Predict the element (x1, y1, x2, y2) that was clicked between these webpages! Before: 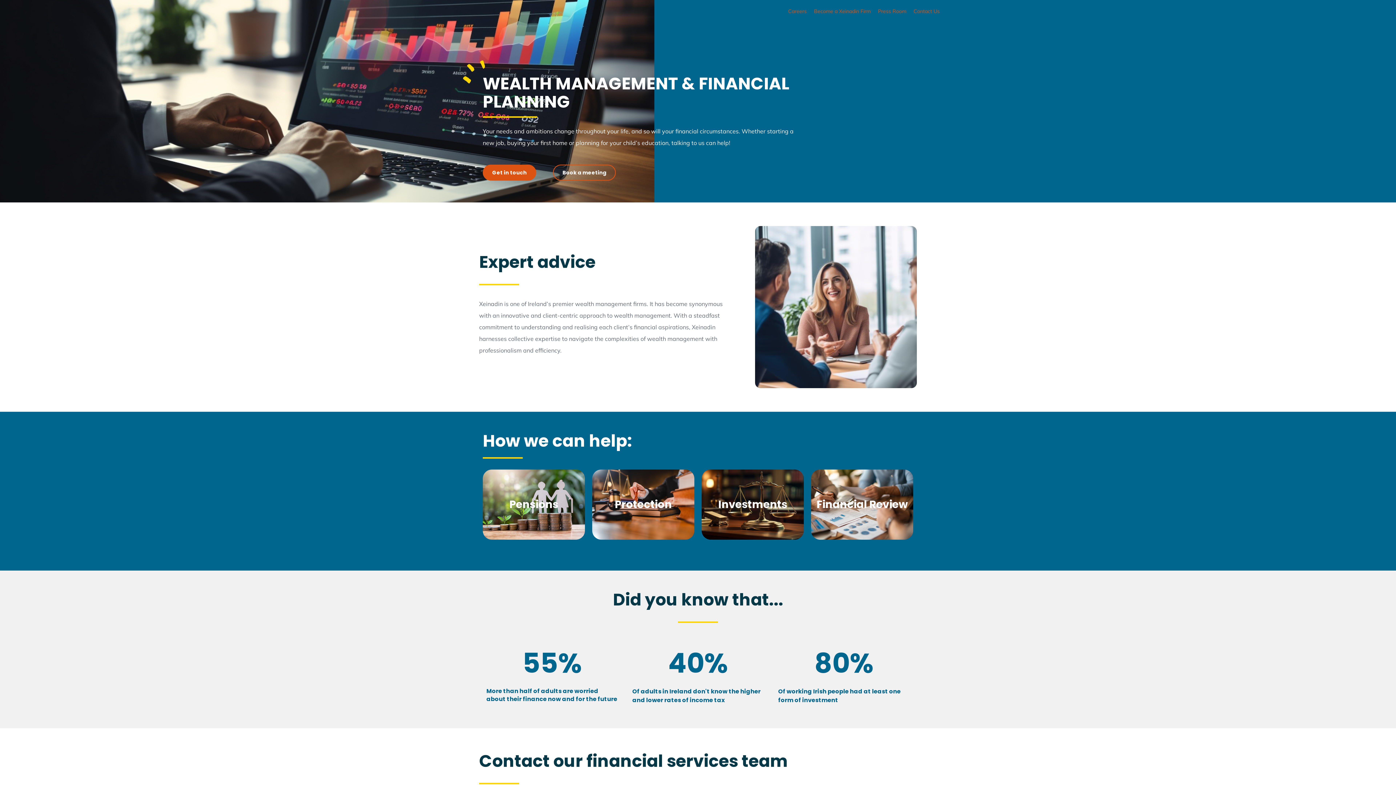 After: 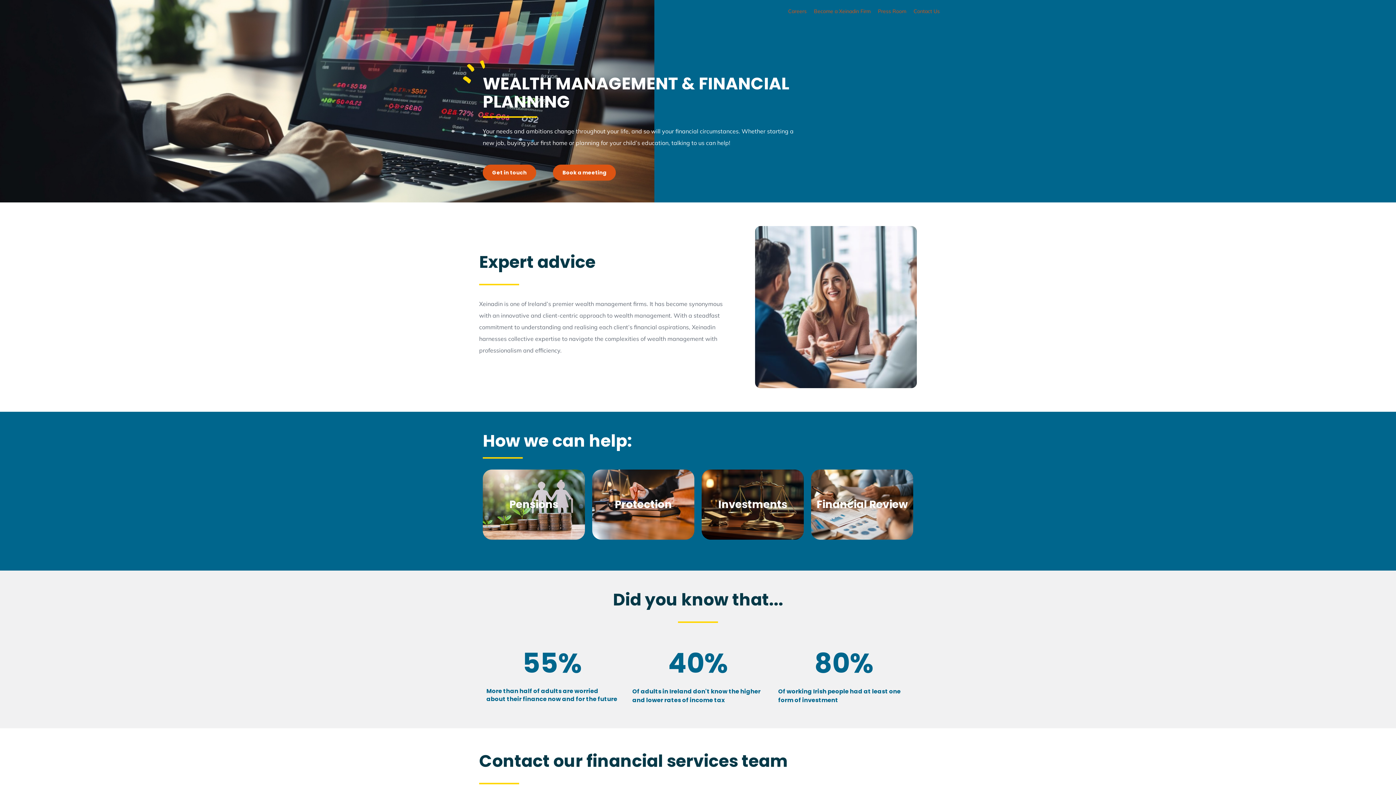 Action: bbox: (553, 164, 616, 180) label: Book a meeting